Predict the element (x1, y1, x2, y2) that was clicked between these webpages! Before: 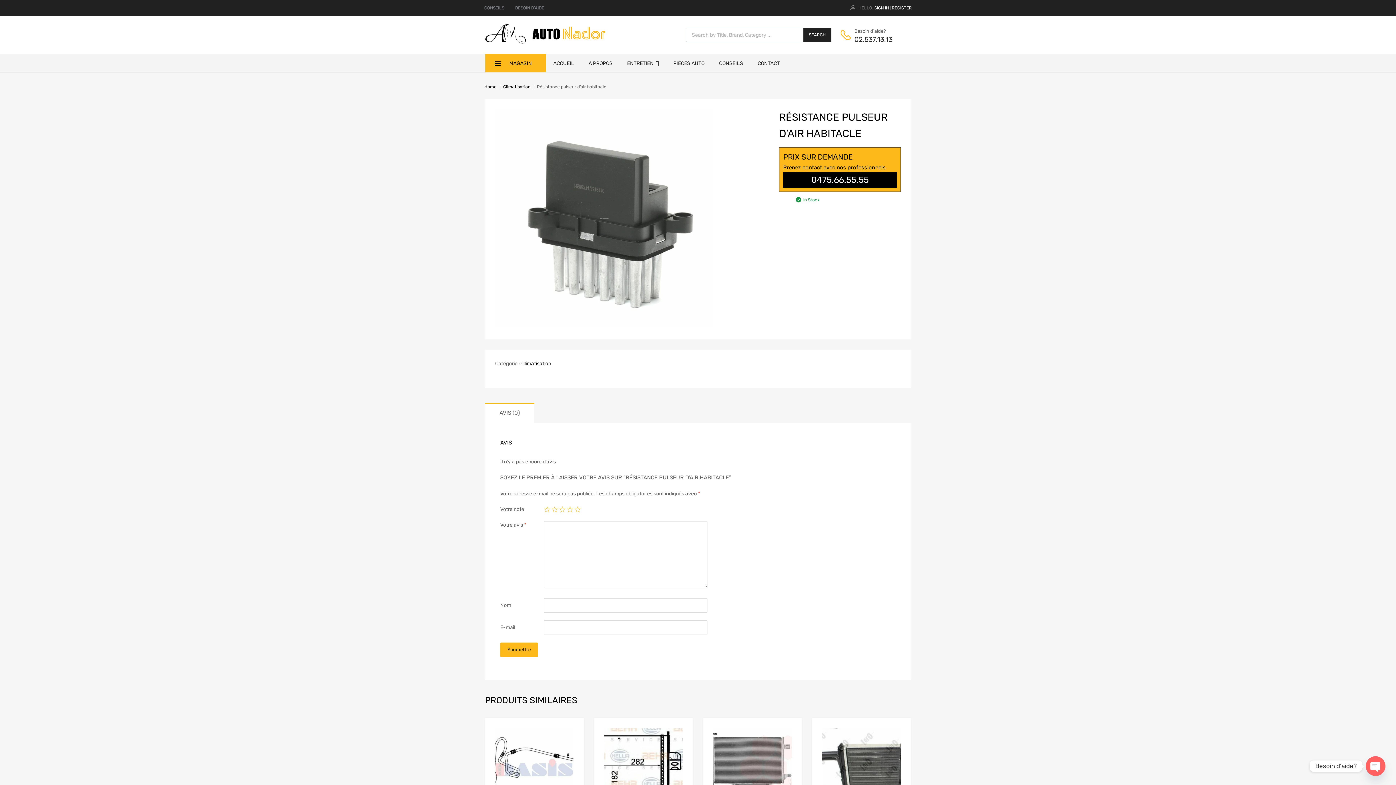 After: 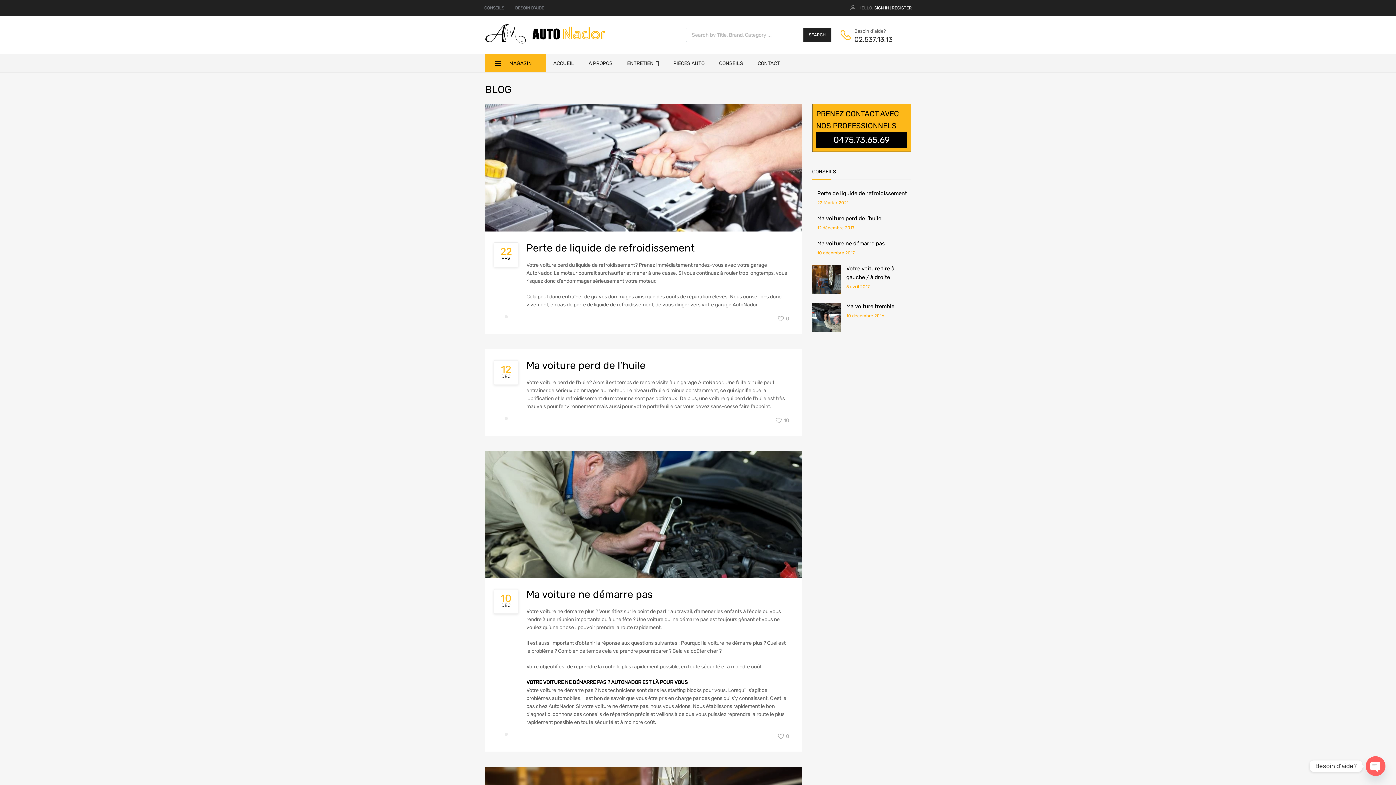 Action: label: CONSEILS bbox: (712, 54, 750, 72)